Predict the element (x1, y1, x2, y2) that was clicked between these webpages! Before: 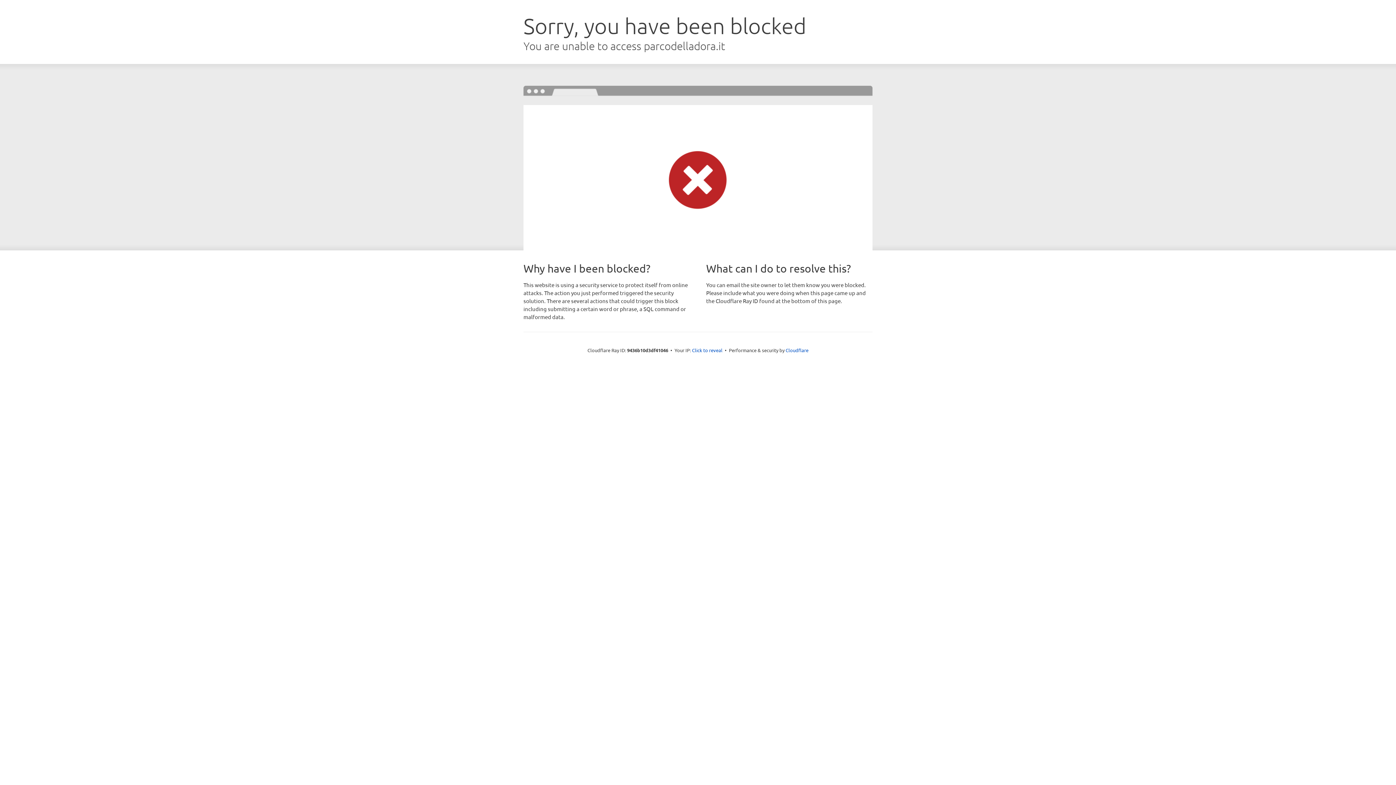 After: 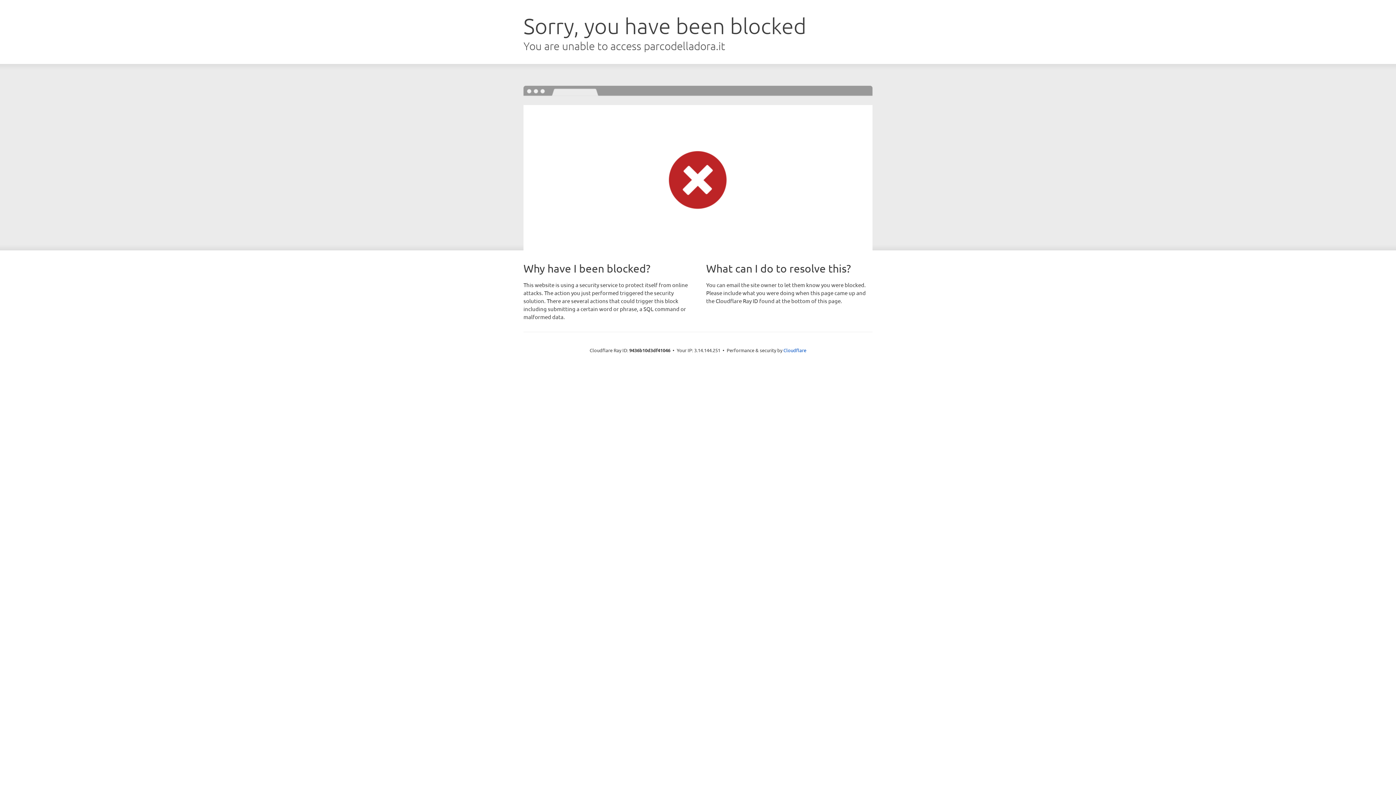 Action: bbox: (692, 346, 722, 353) label: Click to reveal